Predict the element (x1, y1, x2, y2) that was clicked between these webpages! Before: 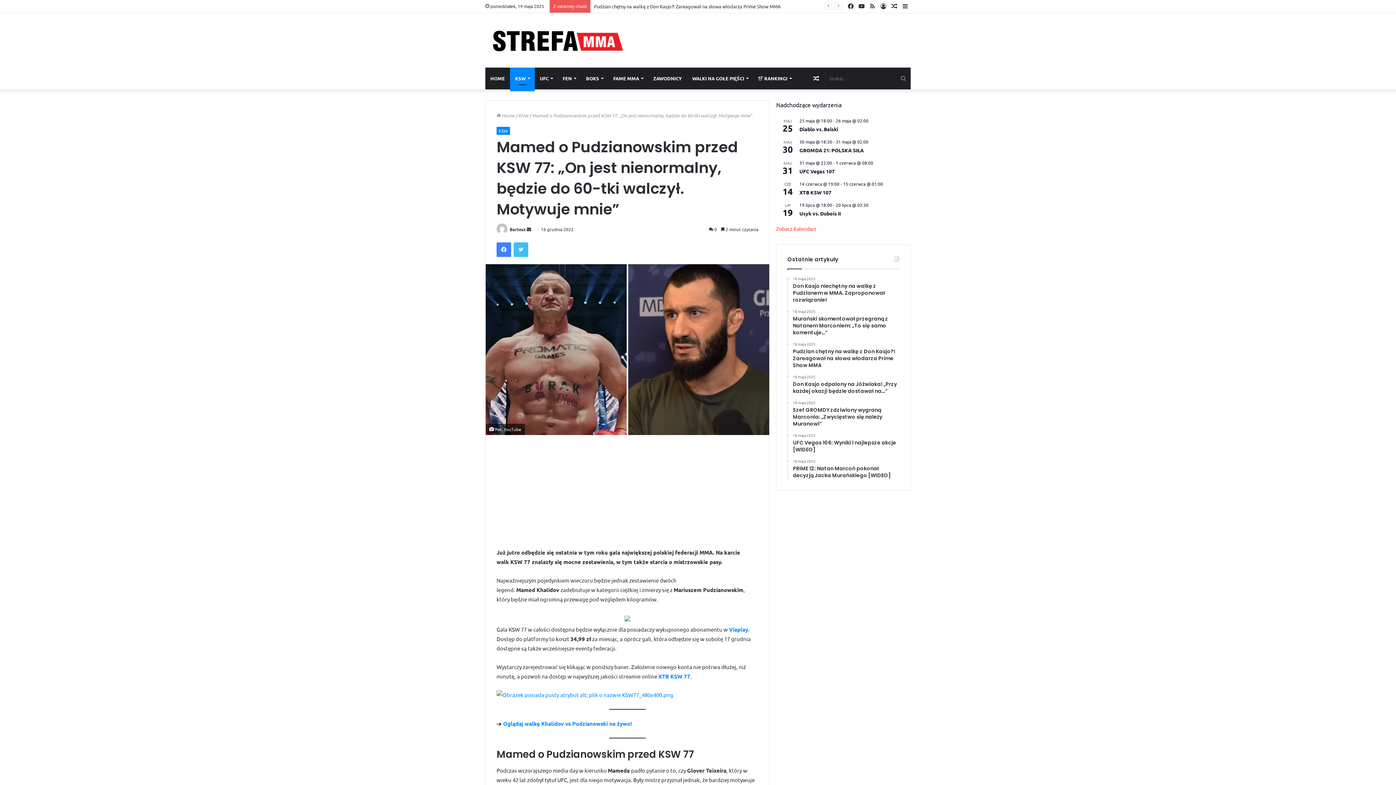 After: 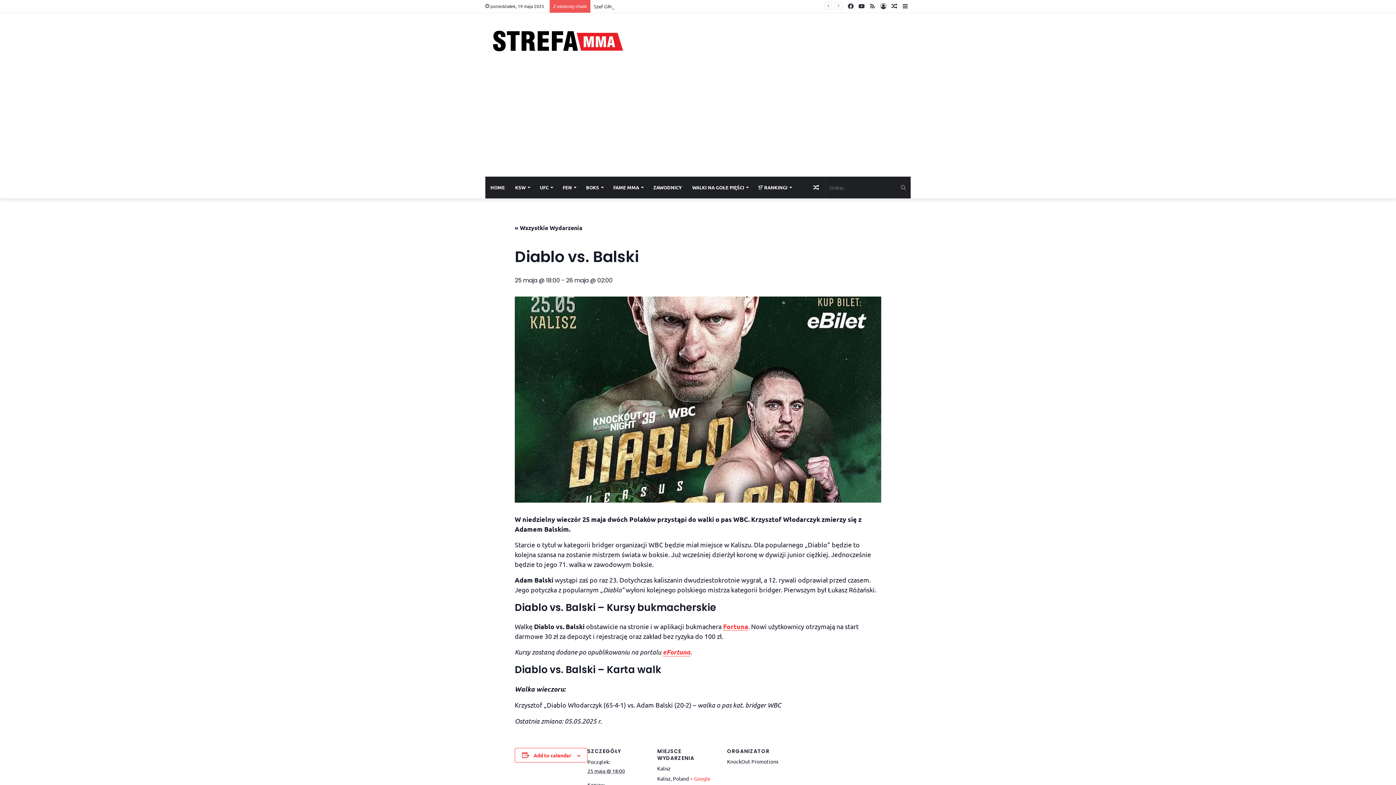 Action: bbox: (799, 125, 838, 132) label: Diablo vs. Balski